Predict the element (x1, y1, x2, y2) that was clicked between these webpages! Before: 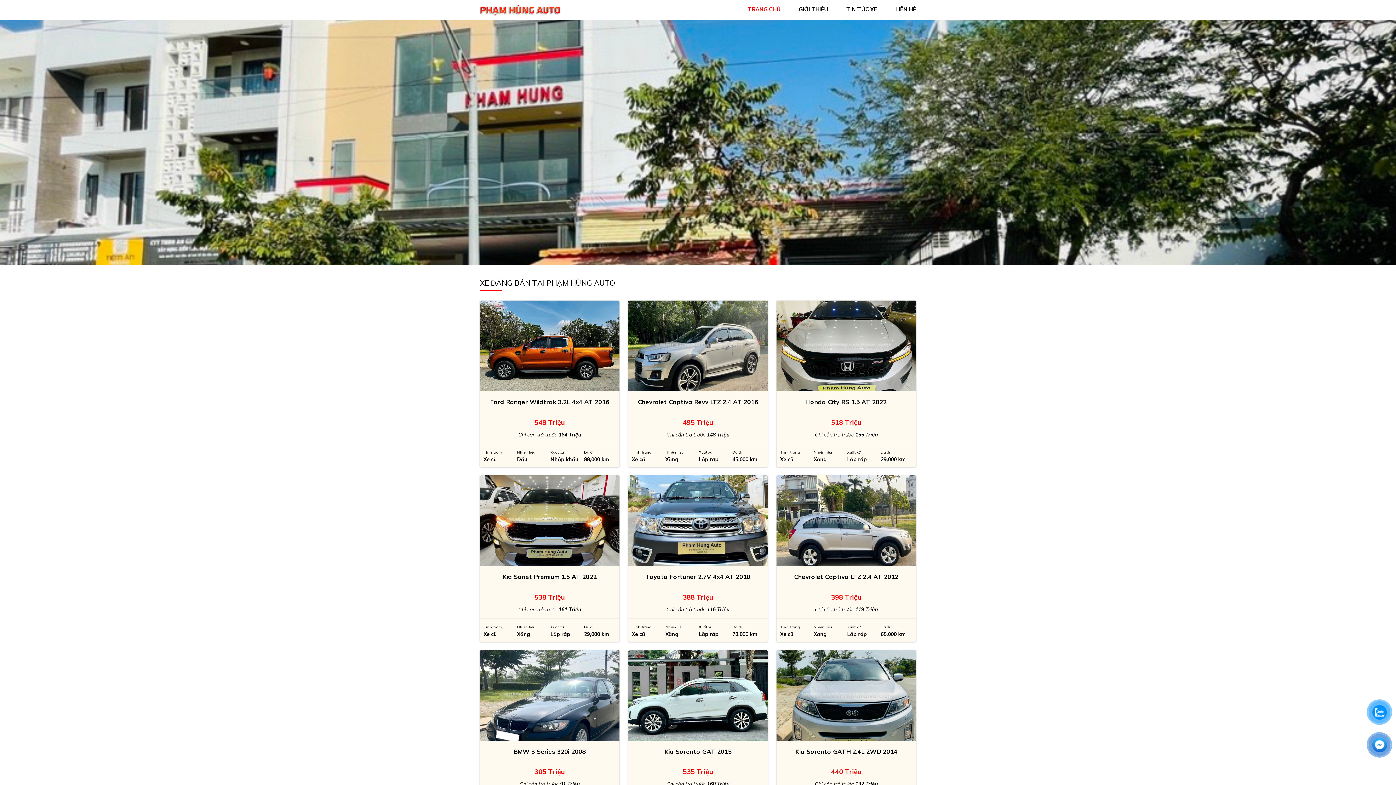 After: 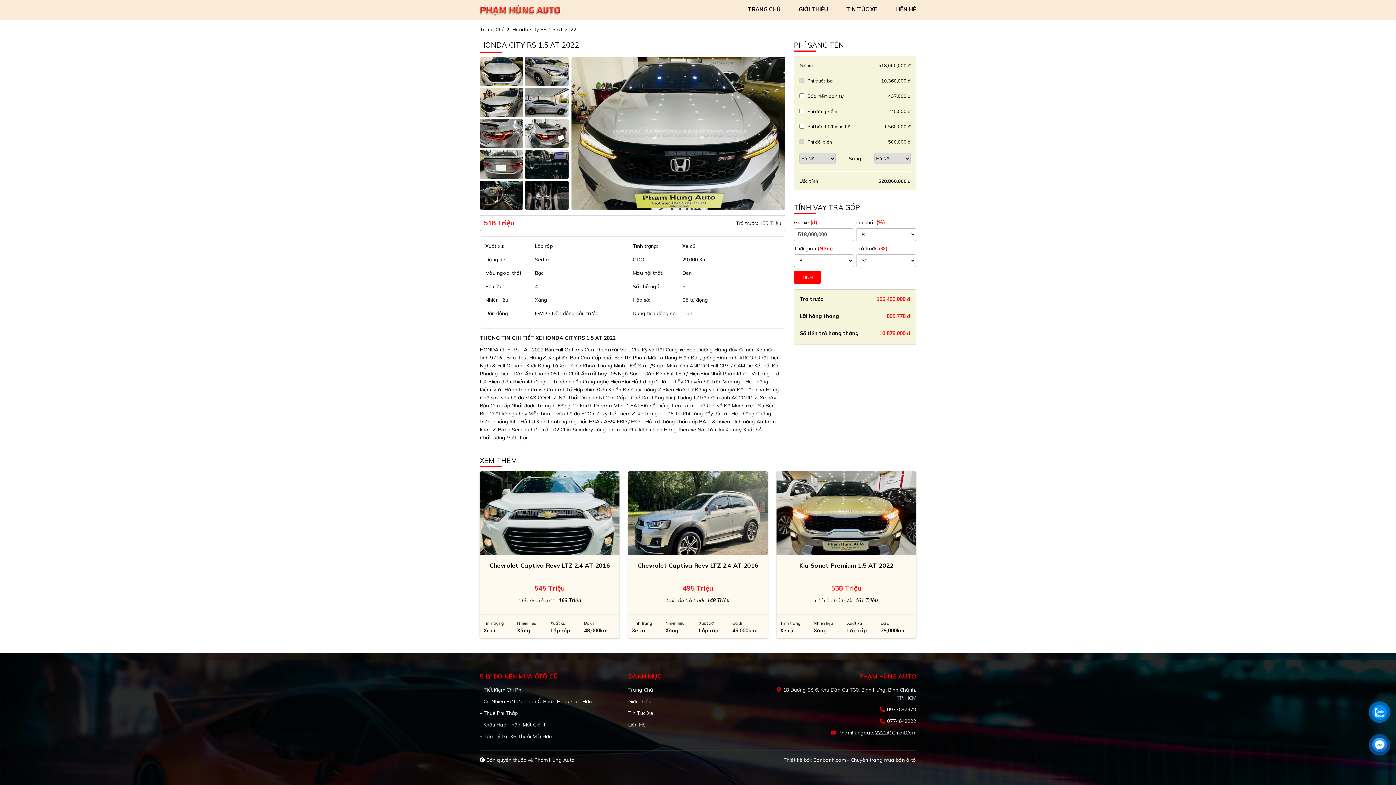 Action: bbox: (776, 300, 916, 391)